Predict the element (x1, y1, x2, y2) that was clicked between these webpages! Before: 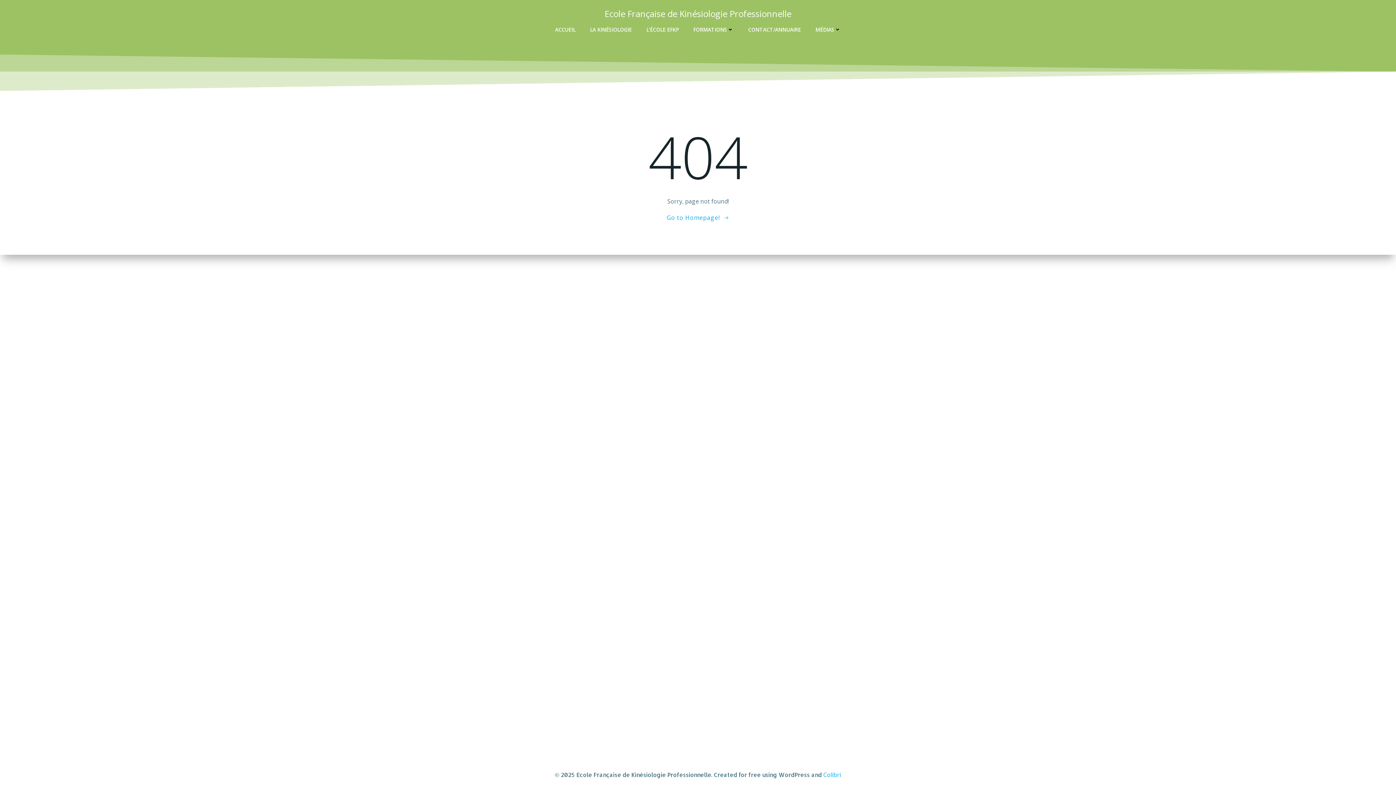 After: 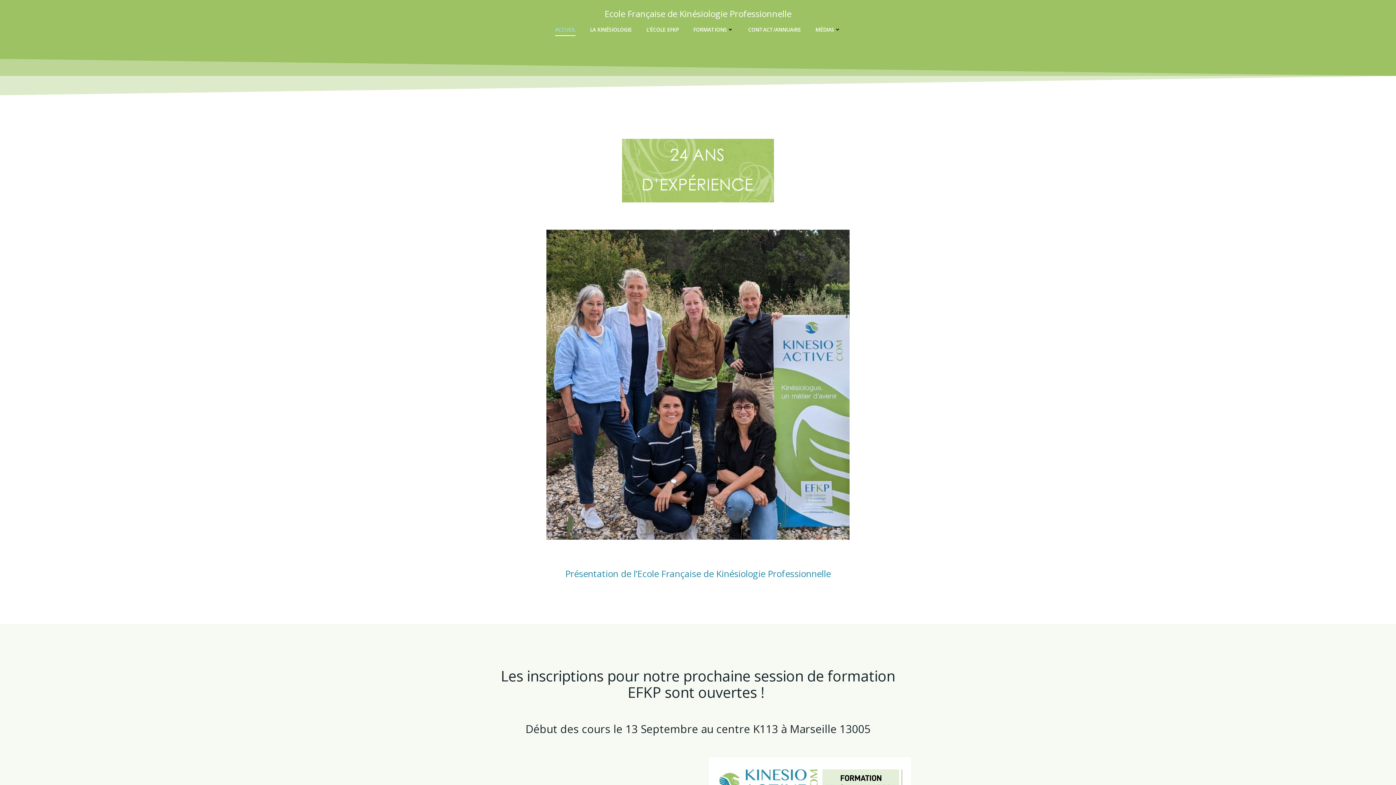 Action: bbox: (555, 25, 575, 33) label: ACCUEIL